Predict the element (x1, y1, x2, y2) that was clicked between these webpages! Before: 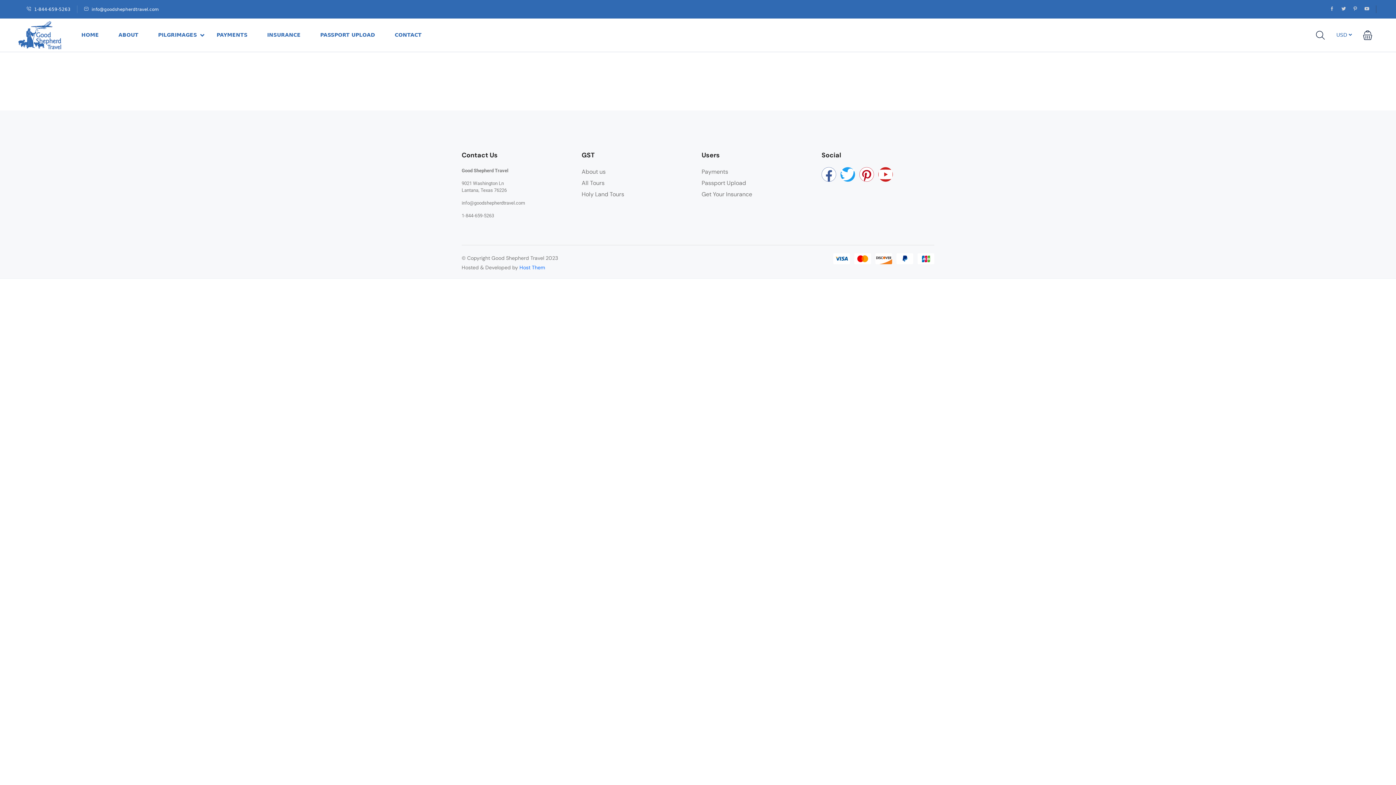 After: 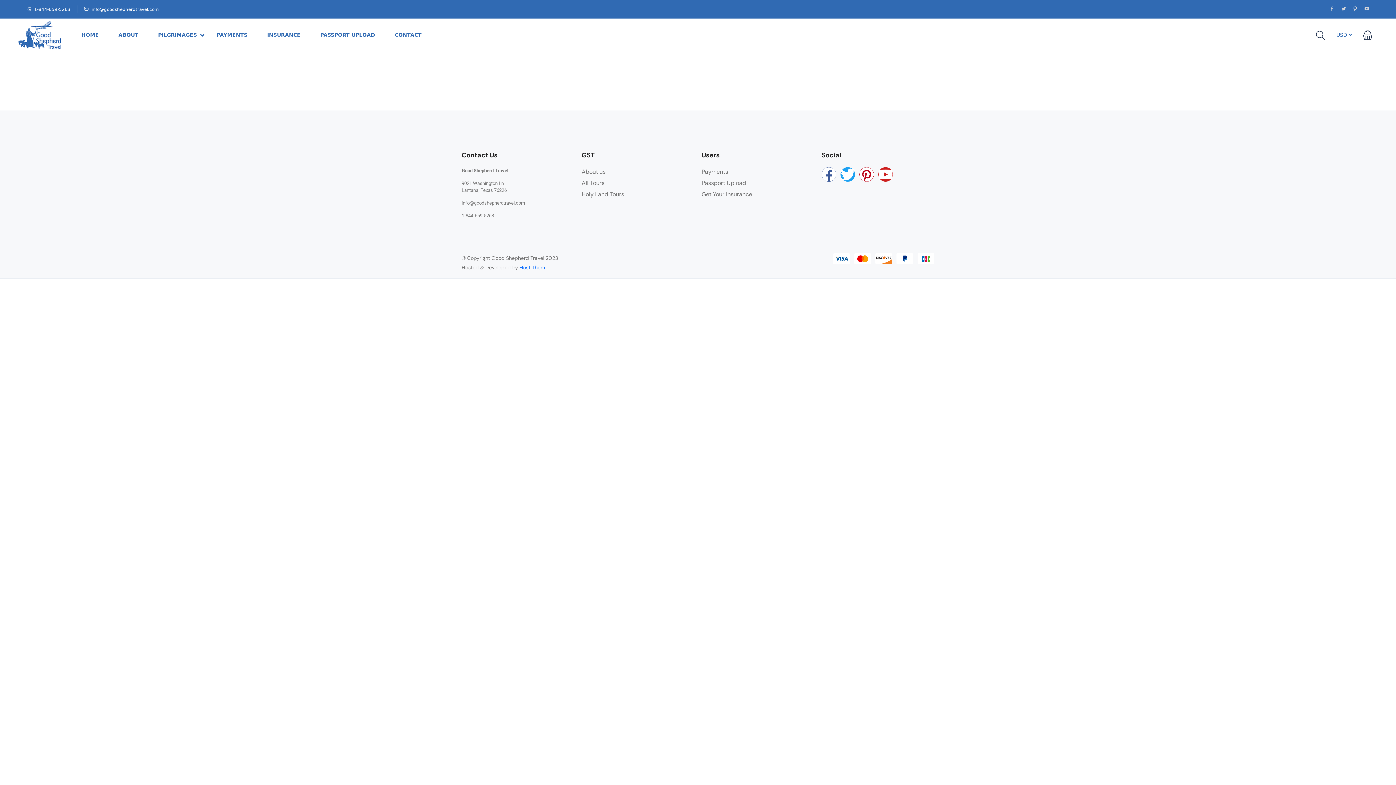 Action: label: info@goodshepherdtravel.com bbox: (84, 6, 158, 12)